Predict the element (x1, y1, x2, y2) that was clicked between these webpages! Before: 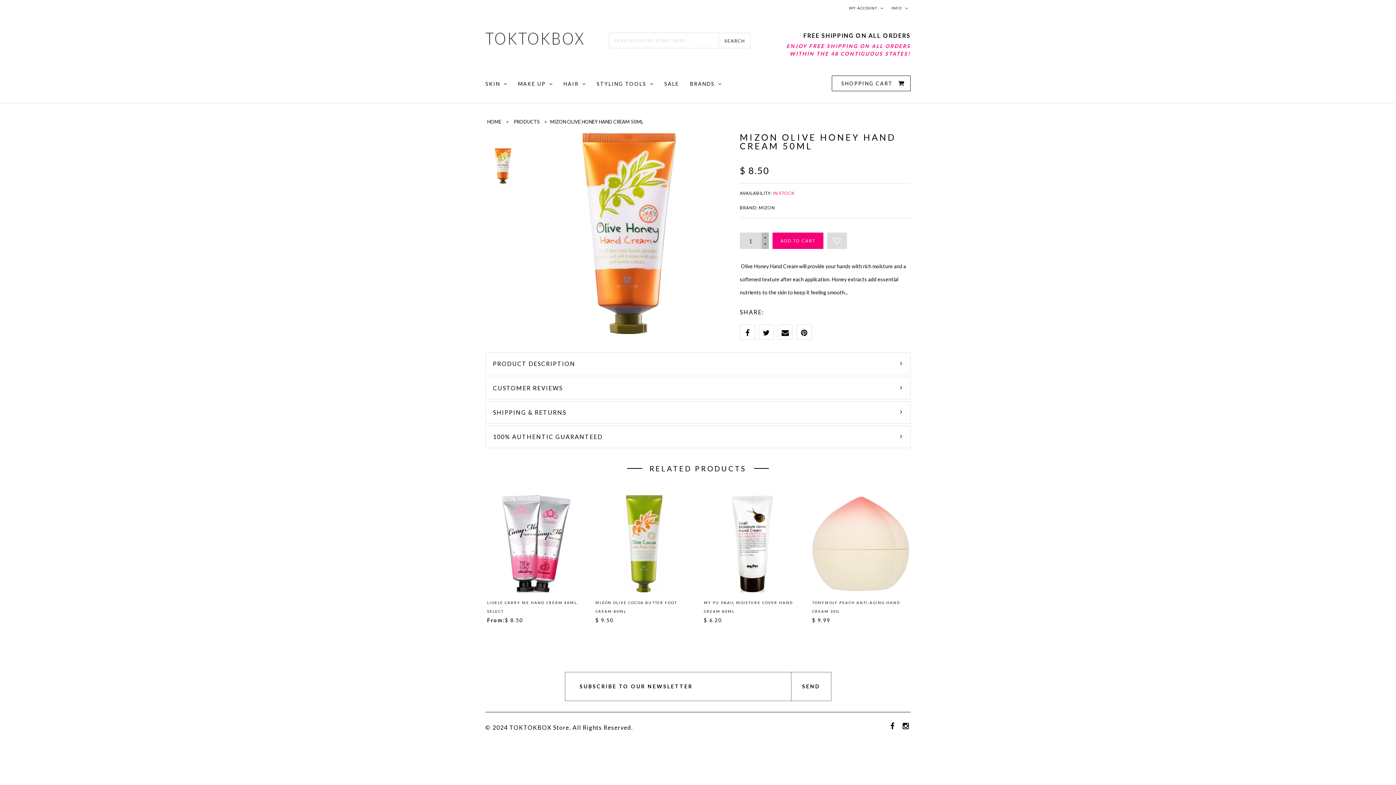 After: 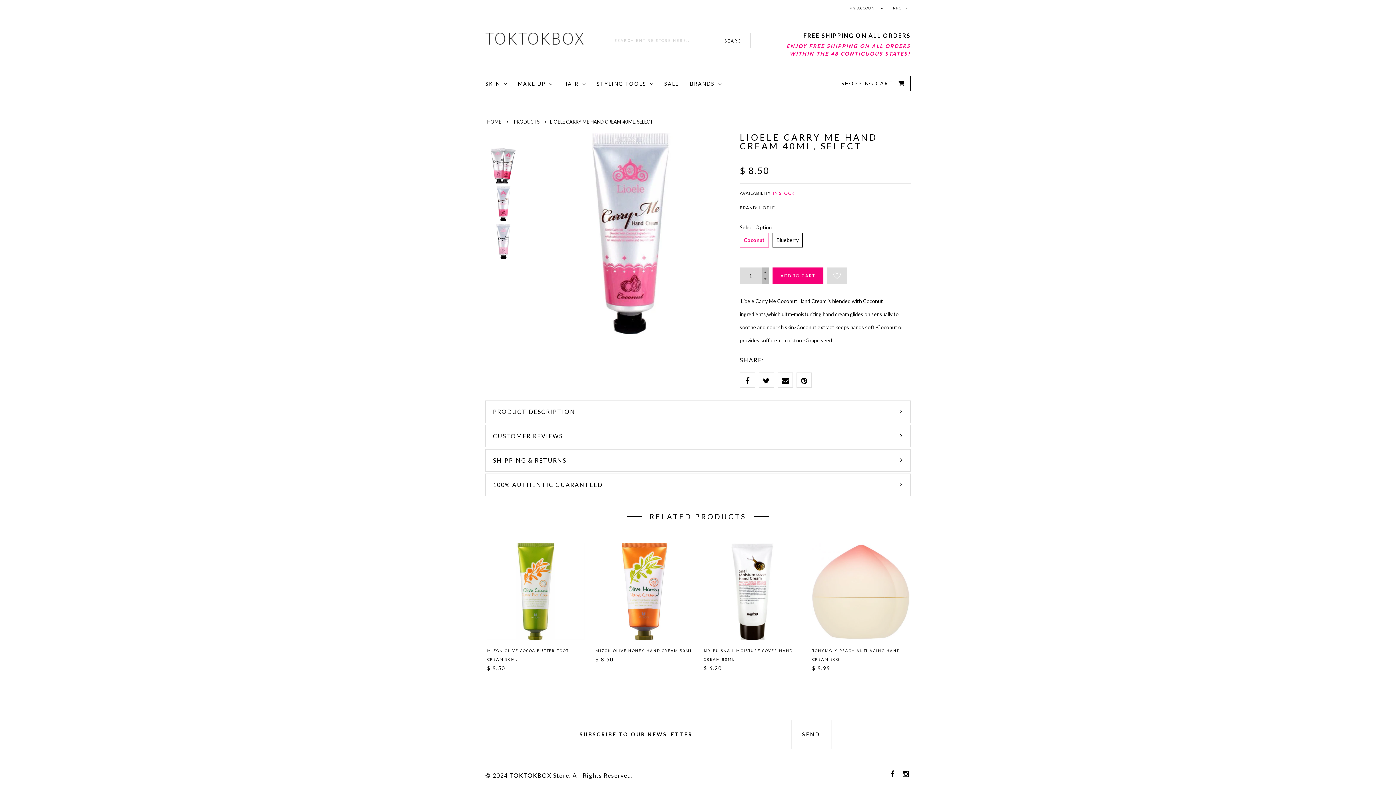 Action: bbox: (567, 534, 584, 551)